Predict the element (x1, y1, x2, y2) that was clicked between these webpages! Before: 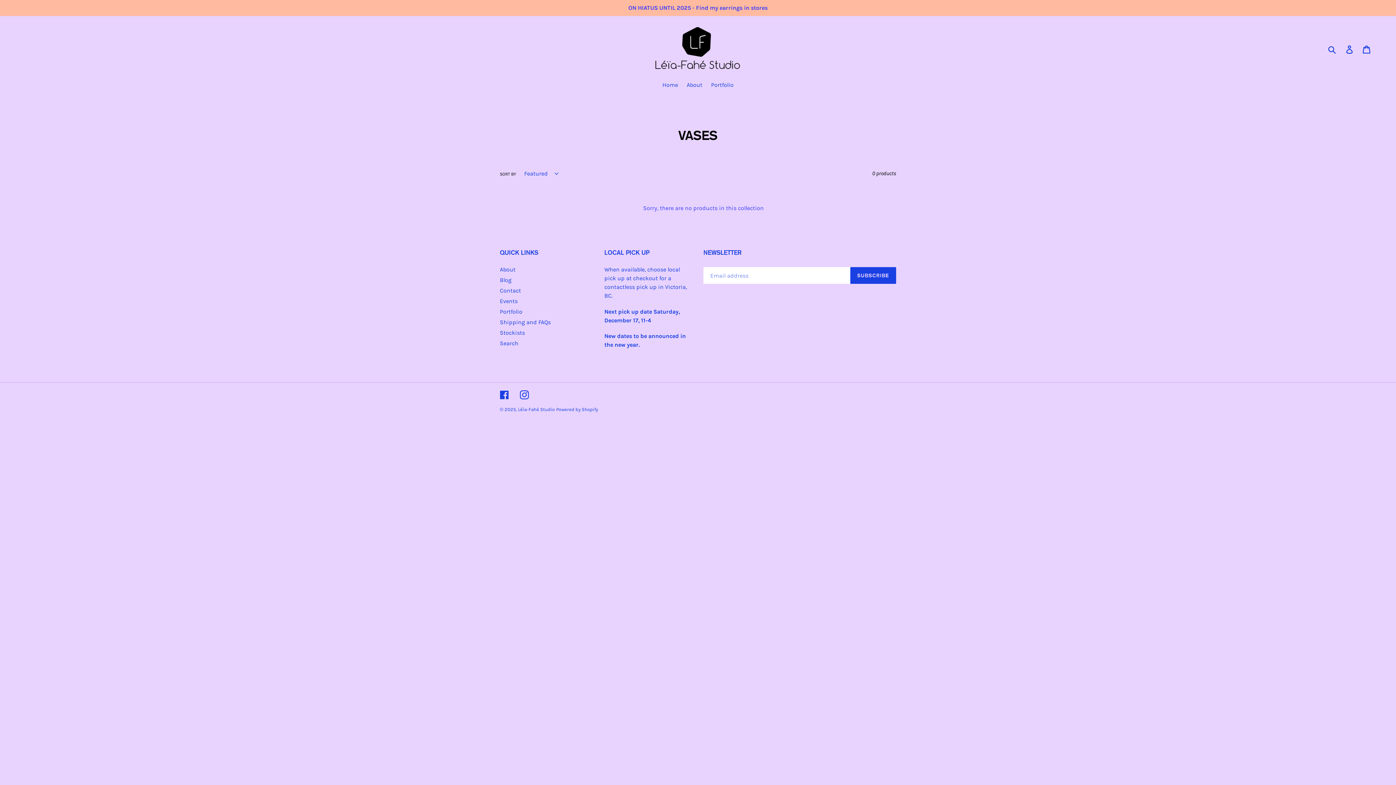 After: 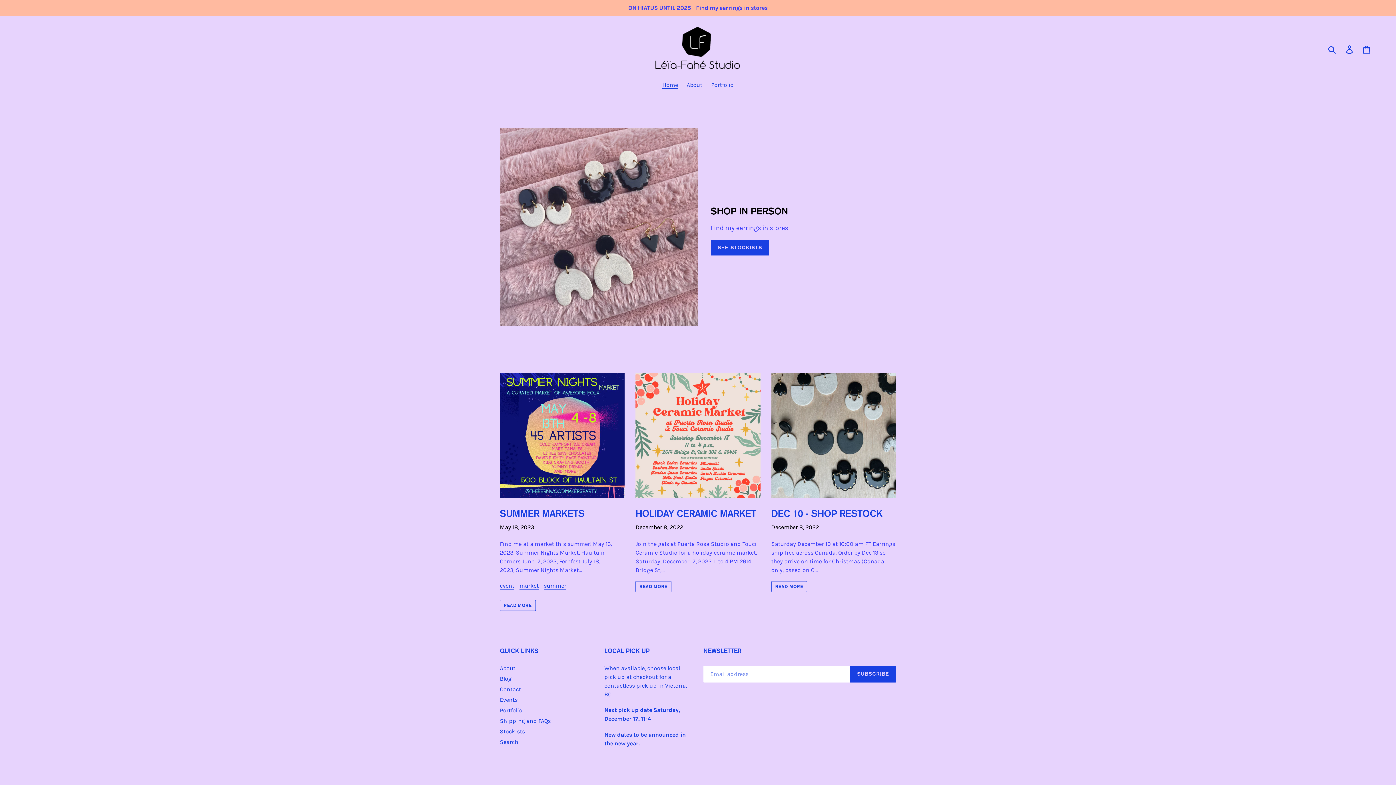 Action: label: Léïa-Fahé Studio bbox: (518, 406, 554, 412)